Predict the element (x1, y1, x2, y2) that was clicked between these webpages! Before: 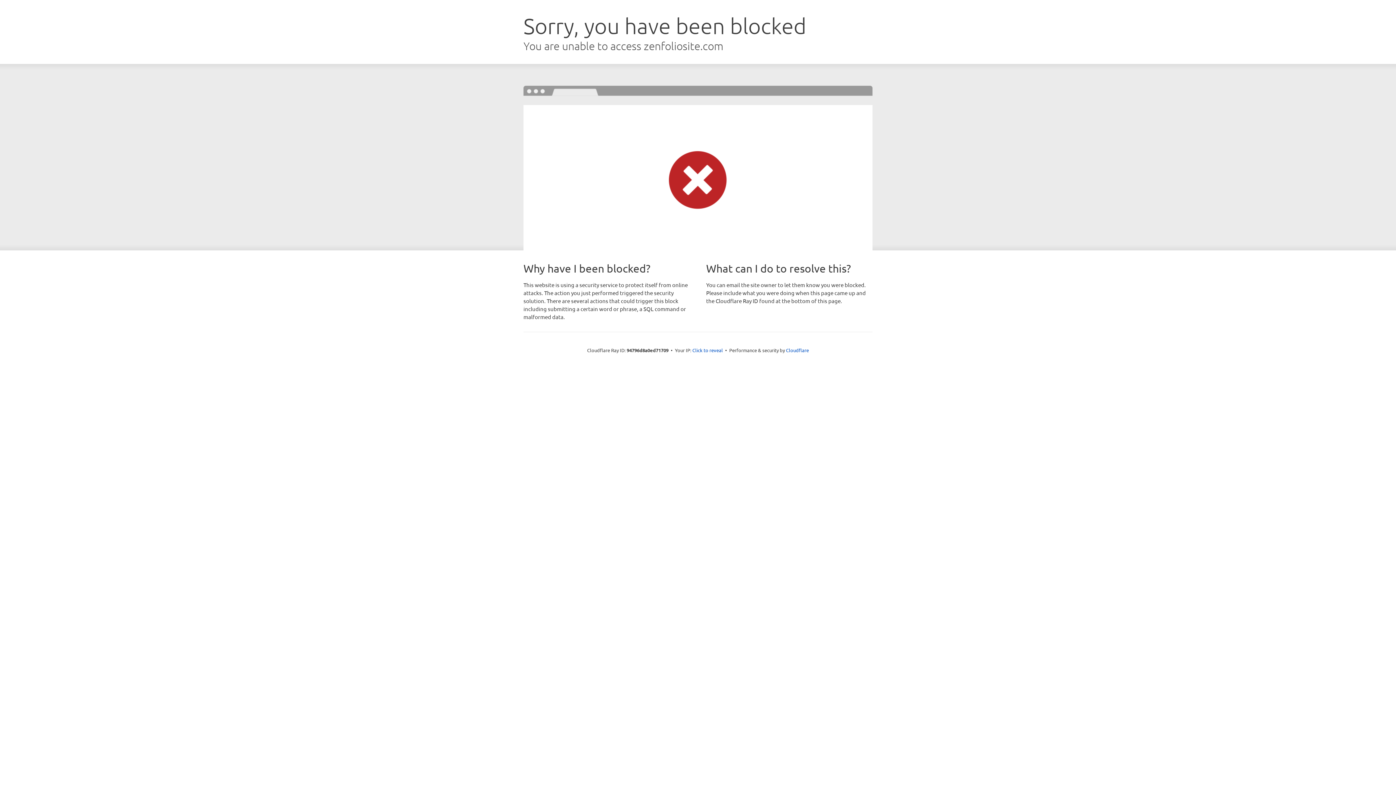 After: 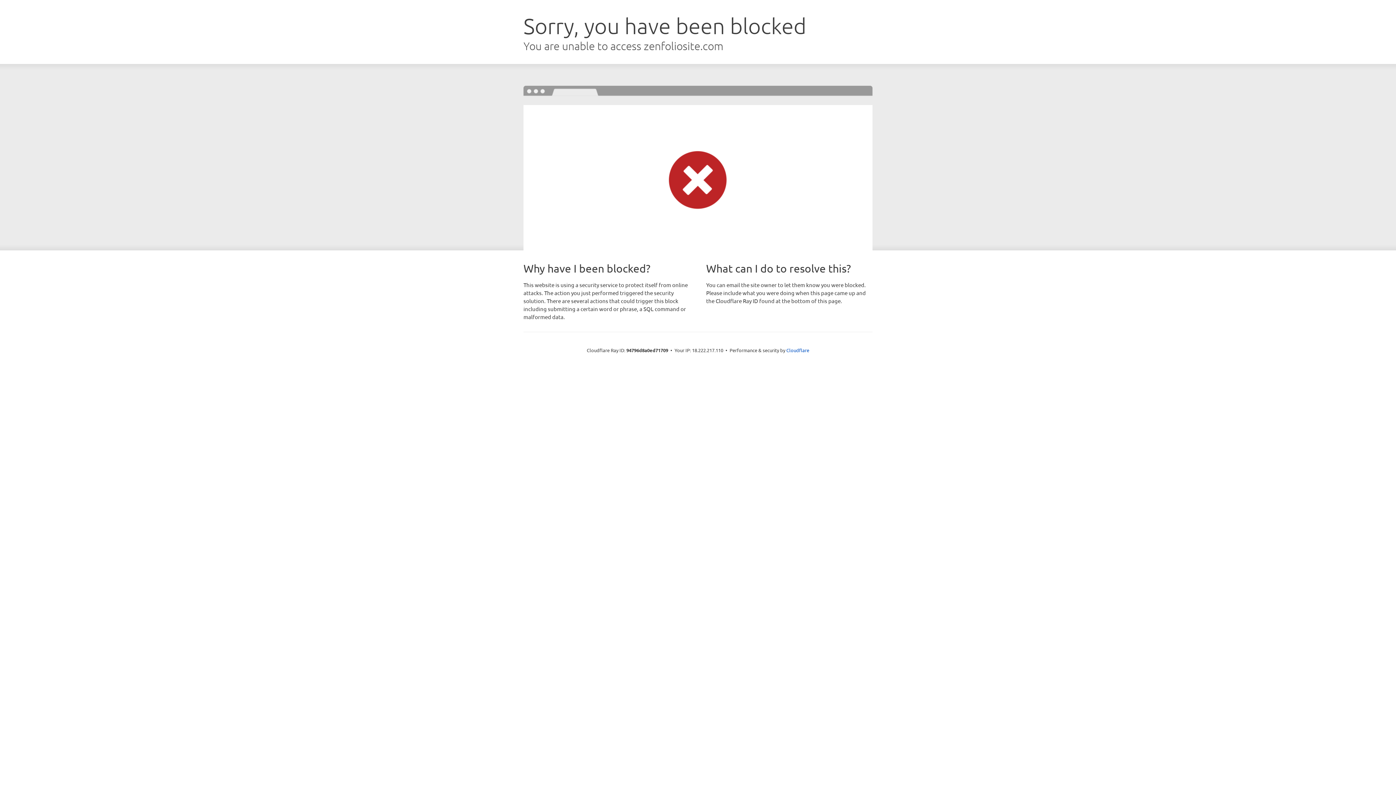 Action: label: Click to reveal bbox: (692, 346, 723, 353)